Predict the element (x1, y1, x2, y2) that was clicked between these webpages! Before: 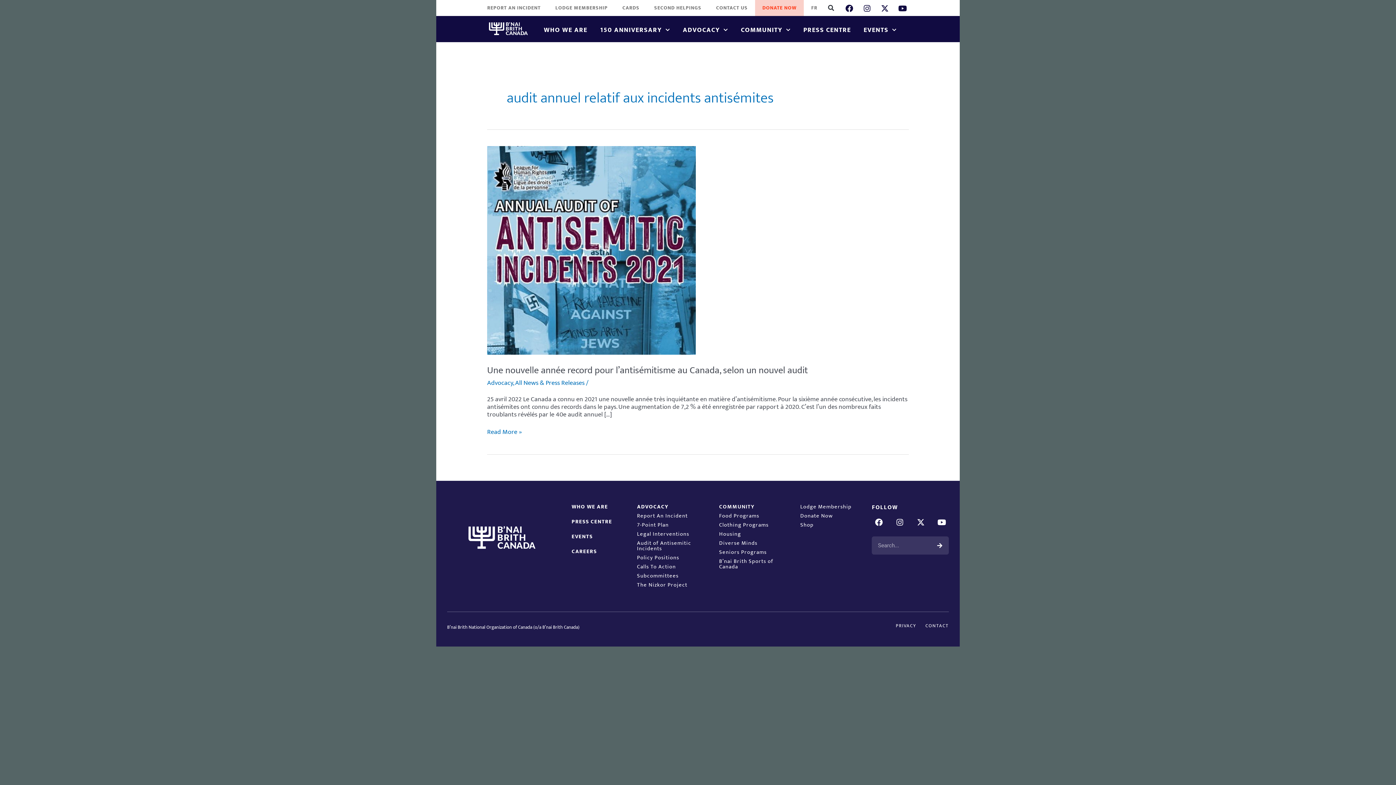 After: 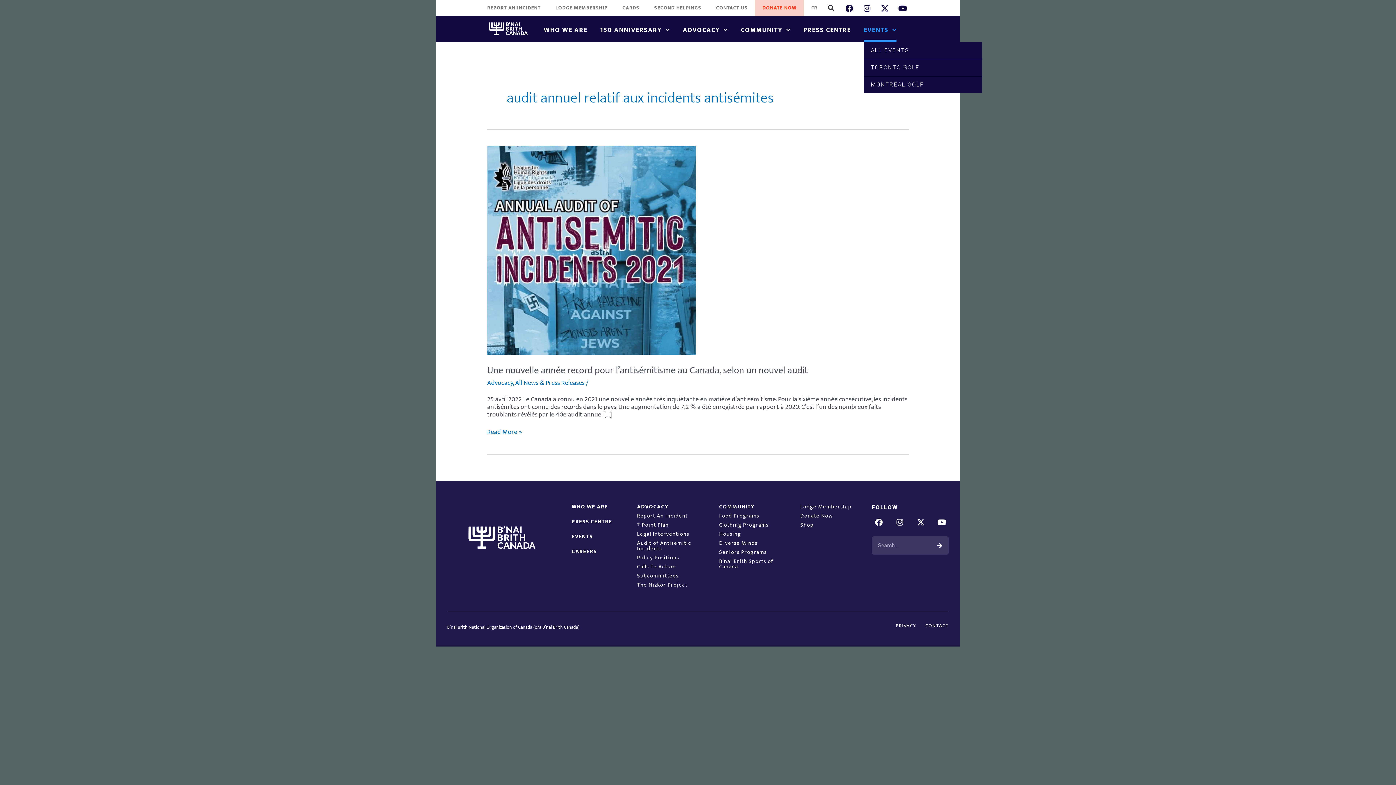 Action: bbox: (863, 21, 896, 38) label: EVENTS